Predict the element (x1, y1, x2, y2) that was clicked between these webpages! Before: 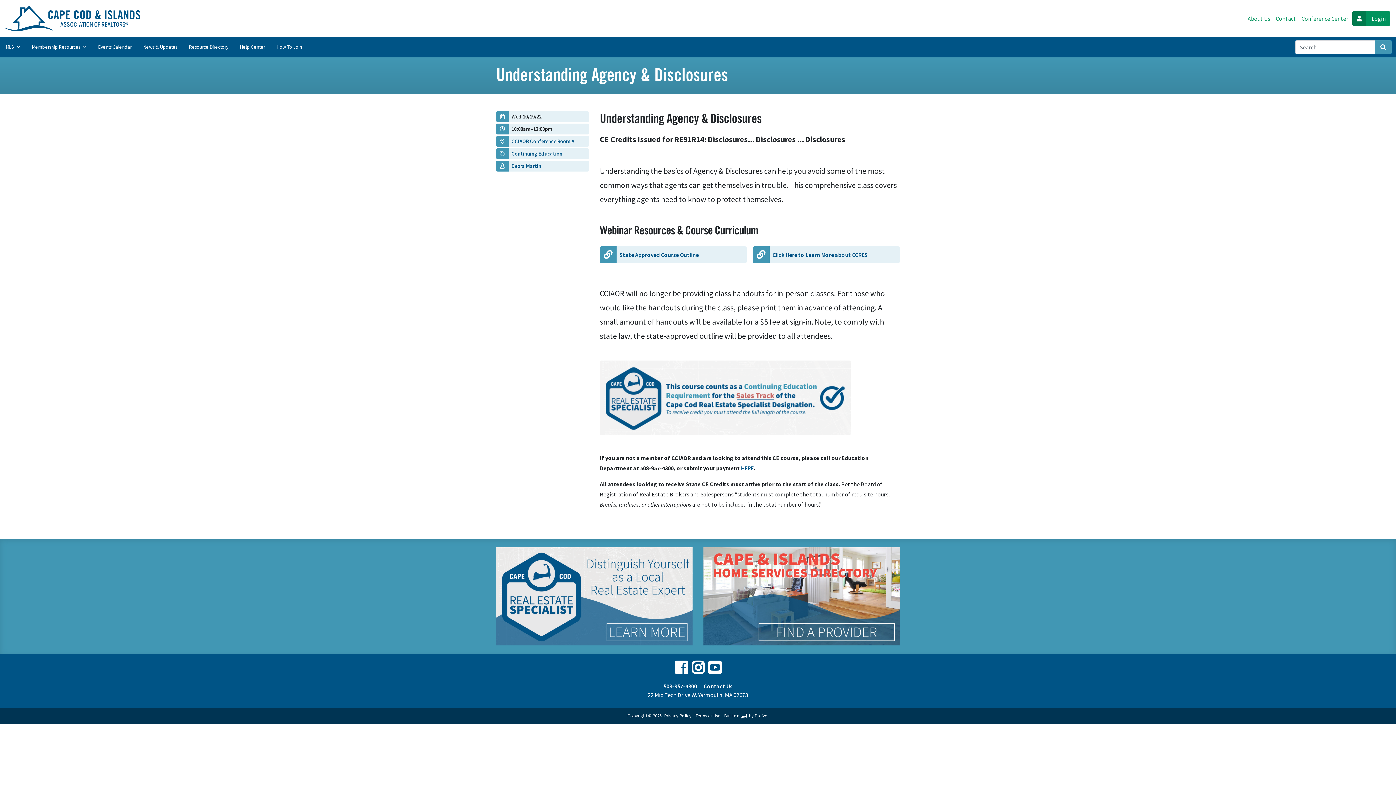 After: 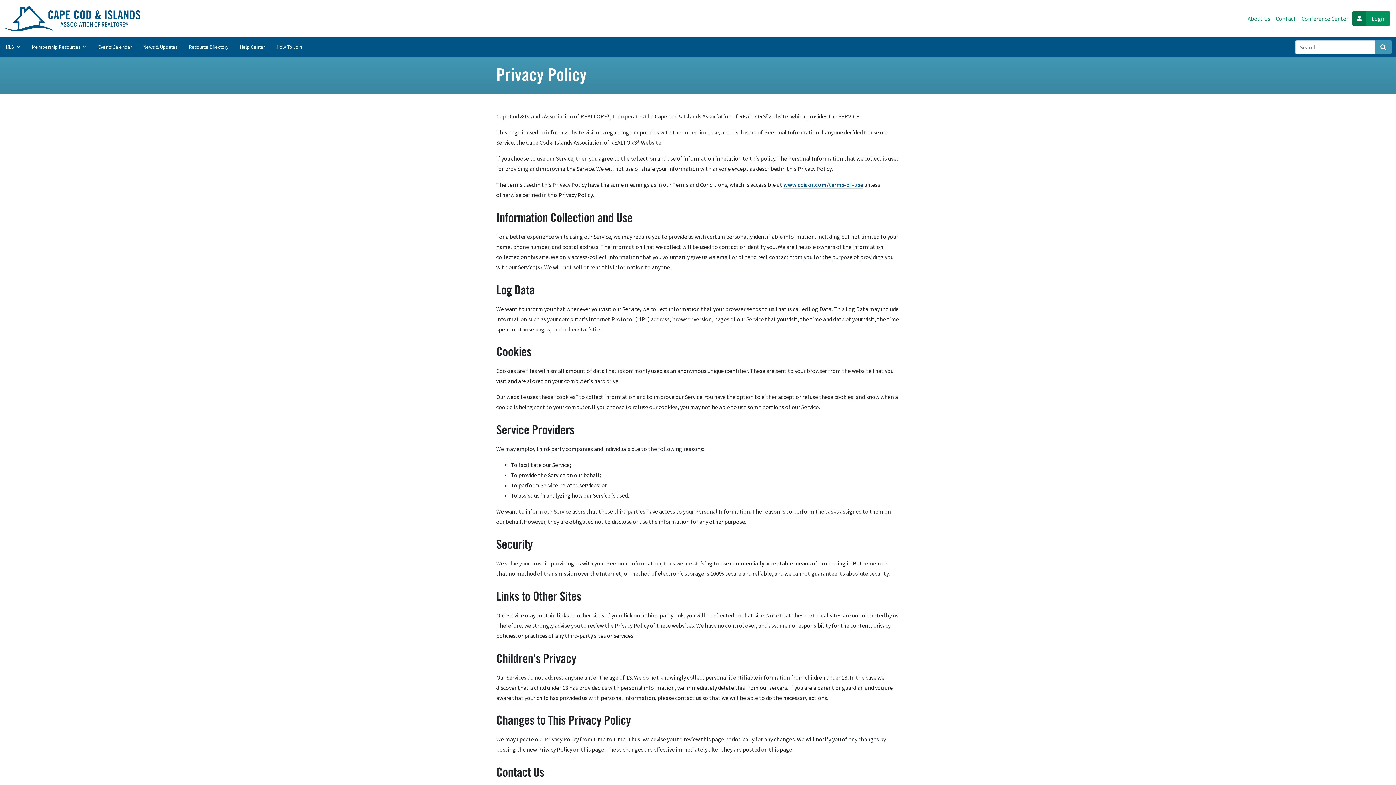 Action: label: Privacy Policy bbox: (664, 712, 691, 719)